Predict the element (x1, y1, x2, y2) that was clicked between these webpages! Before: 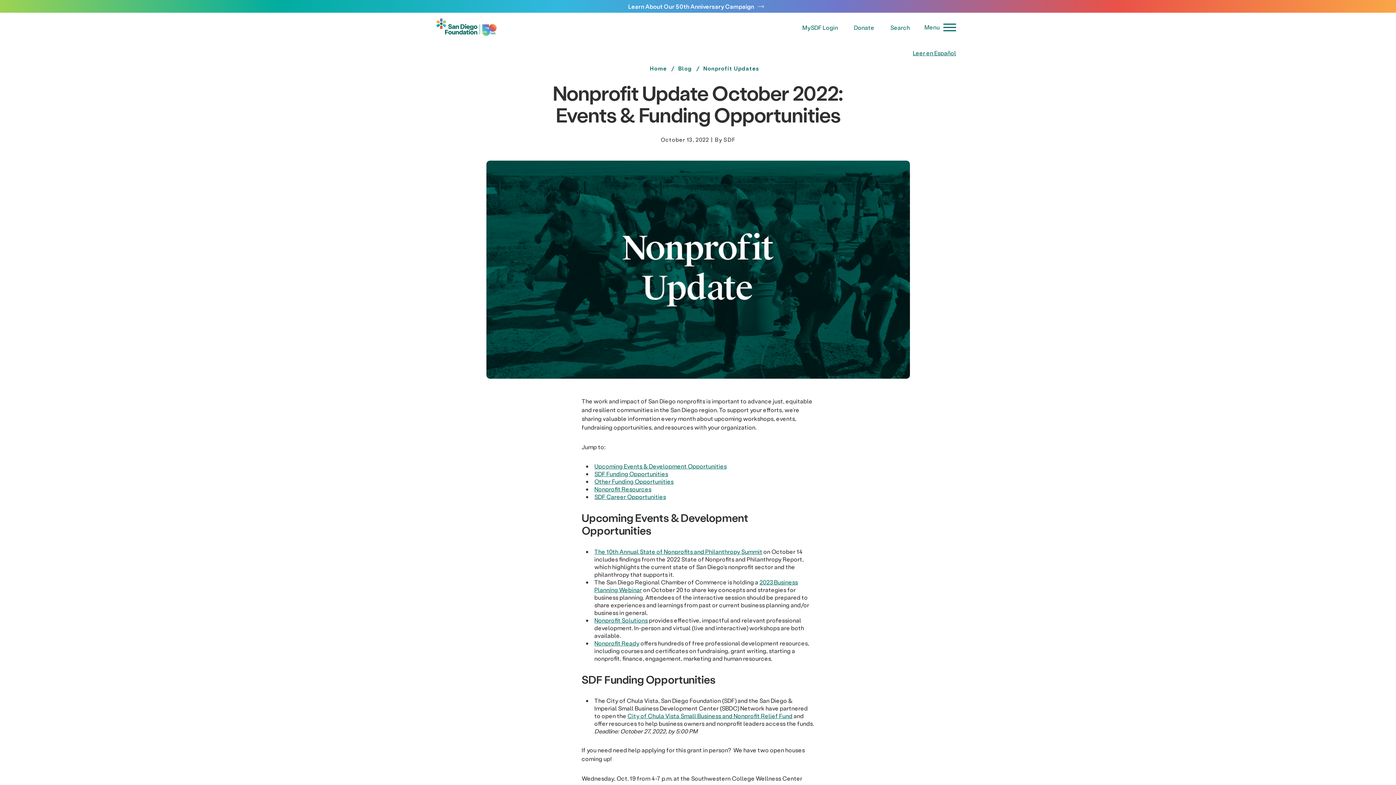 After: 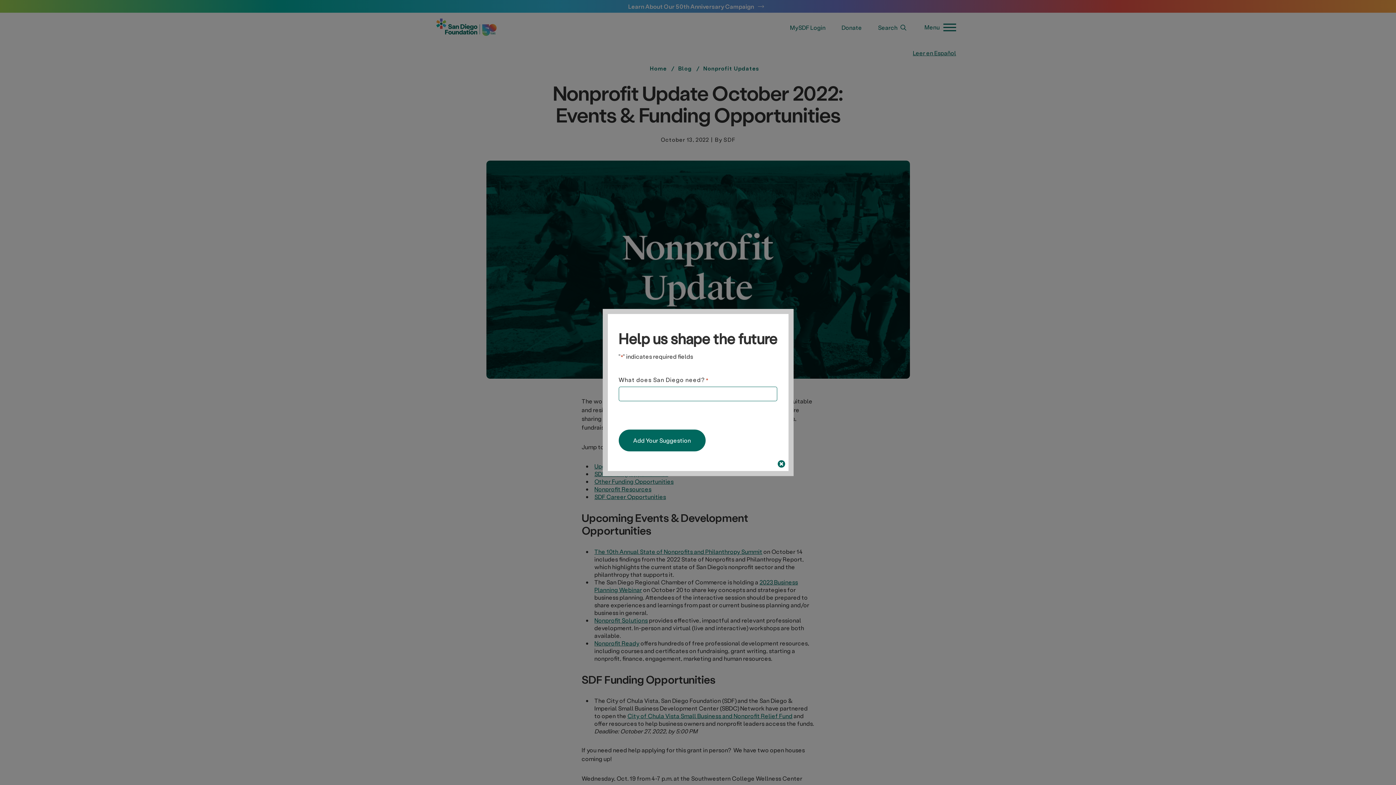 Action: bbox: (802, 23, 838, 31) label: MySDF Login